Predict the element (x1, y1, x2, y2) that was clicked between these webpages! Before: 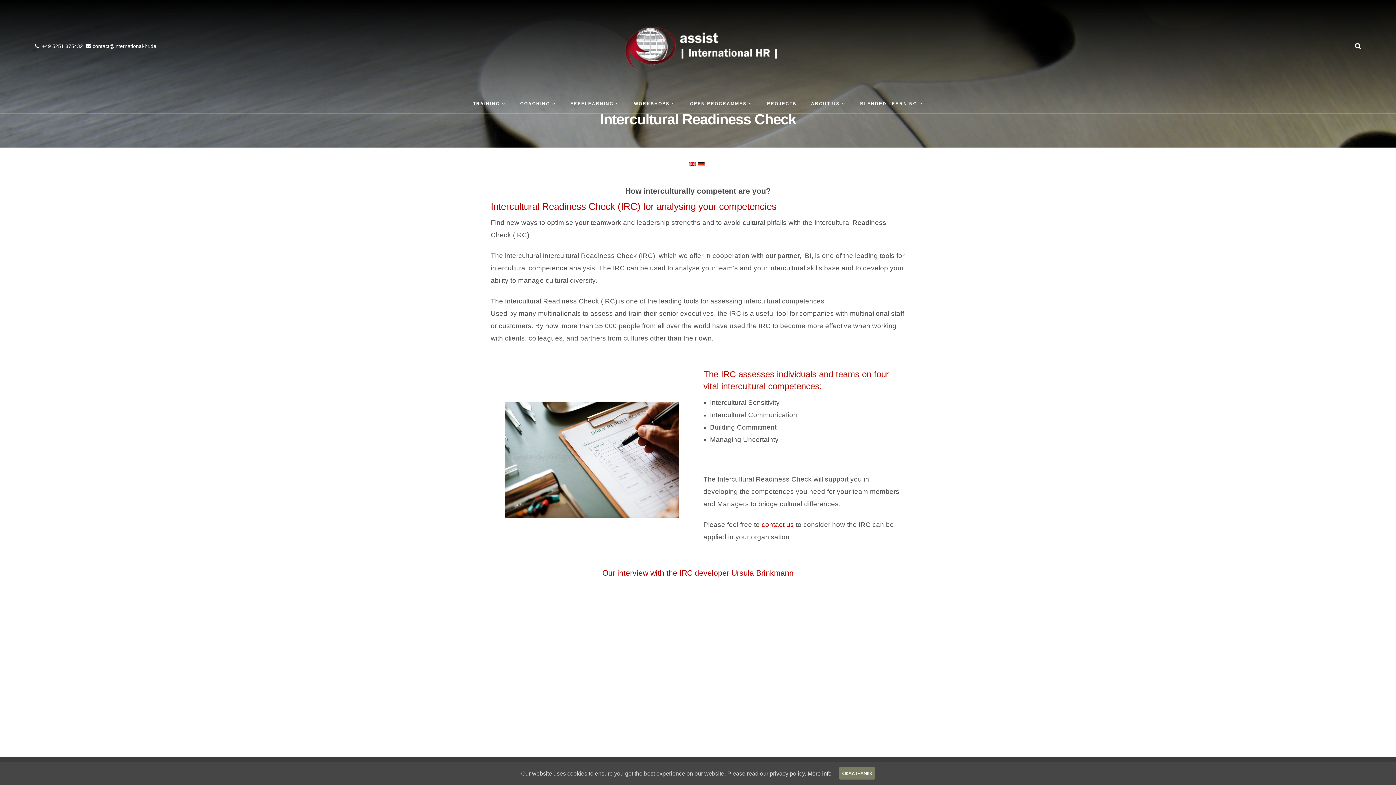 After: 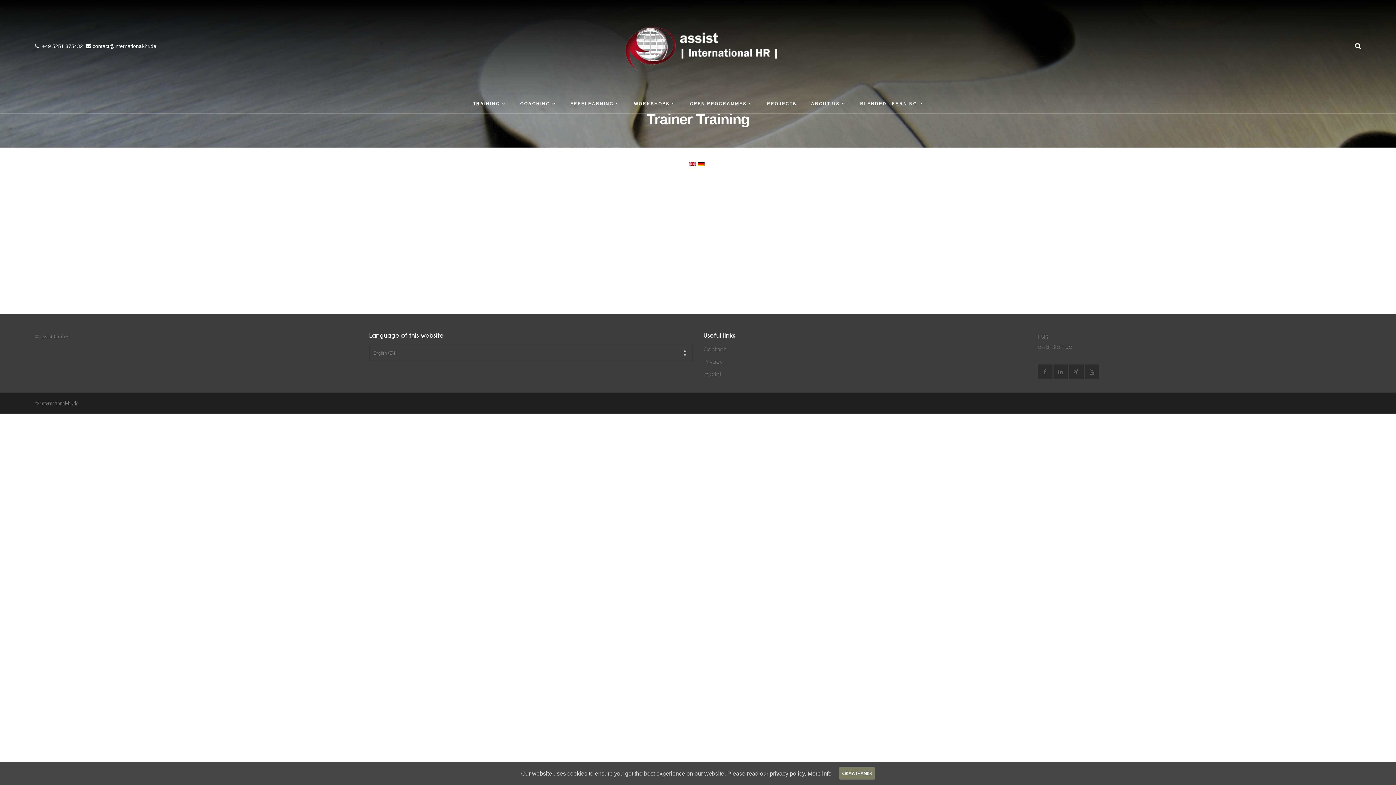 Action: bbox: (682, 94, 760, 114) label: OPEN PROGRAMMES